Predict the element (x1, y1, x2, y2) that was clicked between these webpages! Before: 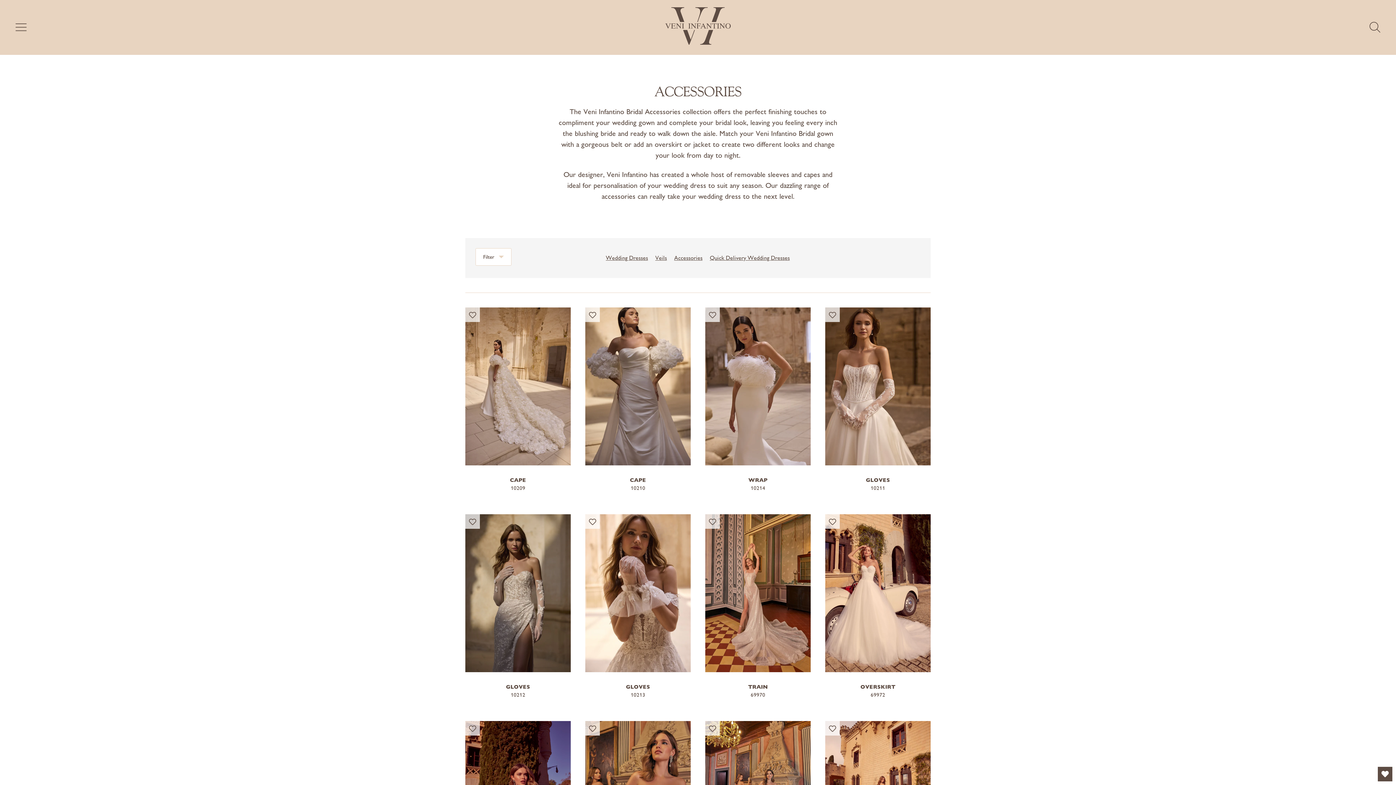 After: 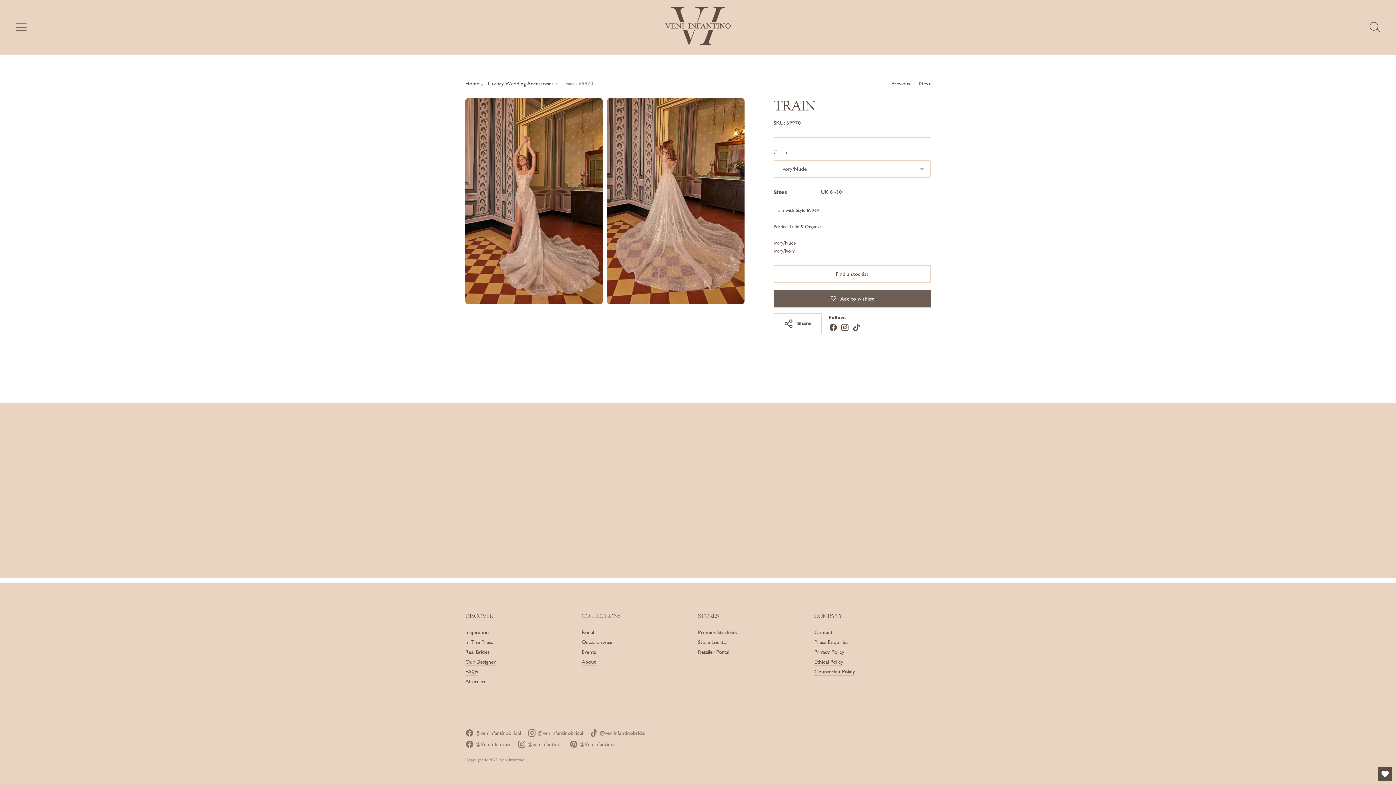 Action: bbox: (748, 683, 767, 690) label: TRAIN